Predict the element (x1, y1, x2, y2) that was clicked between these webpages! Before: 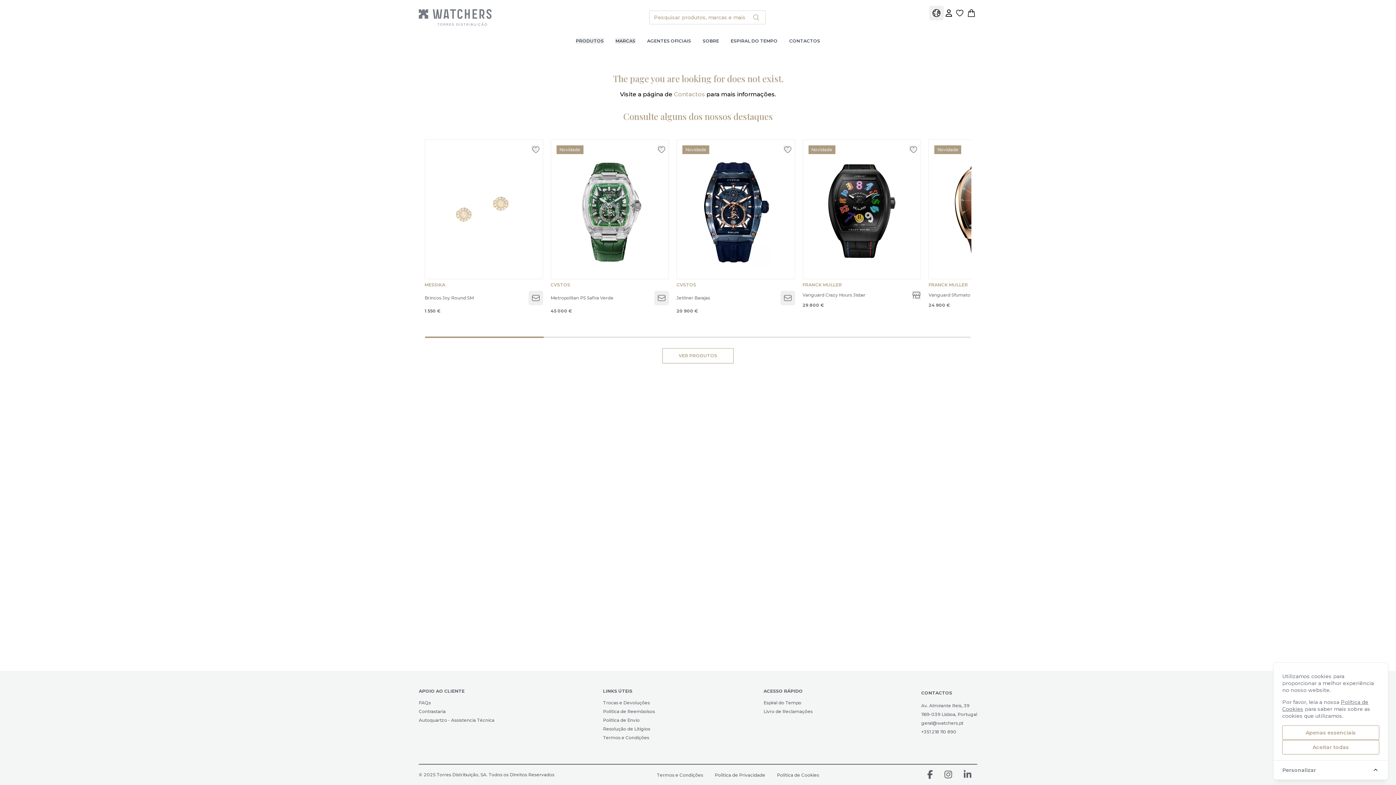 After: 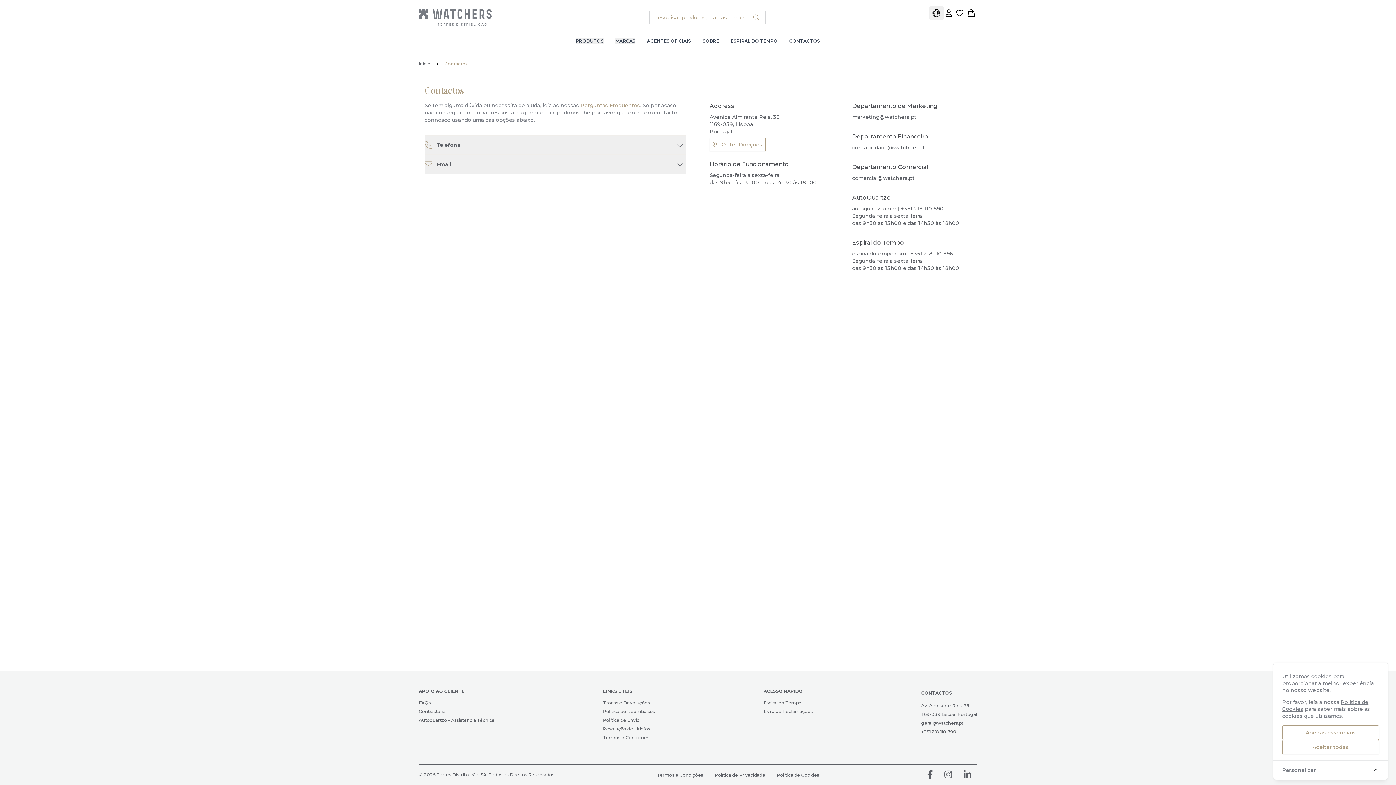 Action: label: Contactos bbox: (674, 90, 705, 97)